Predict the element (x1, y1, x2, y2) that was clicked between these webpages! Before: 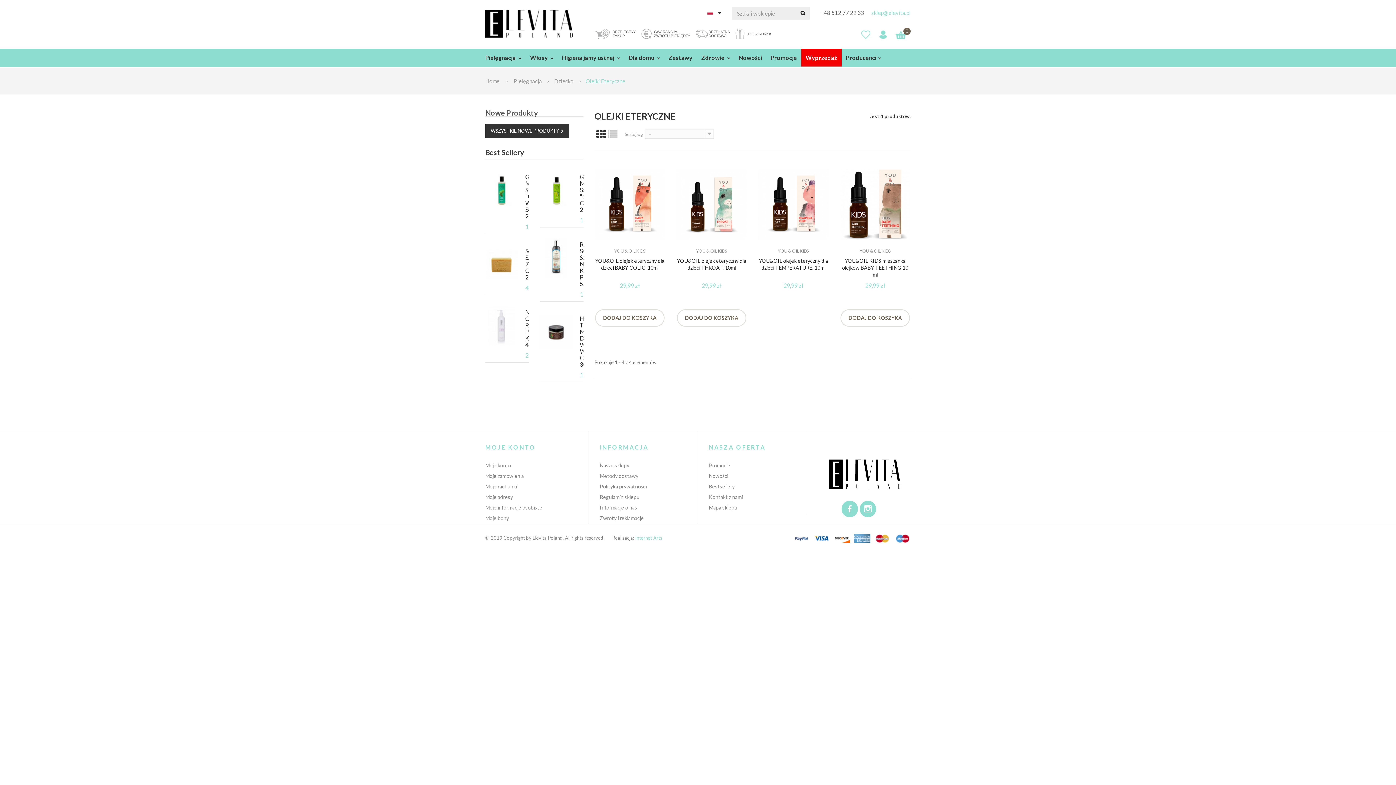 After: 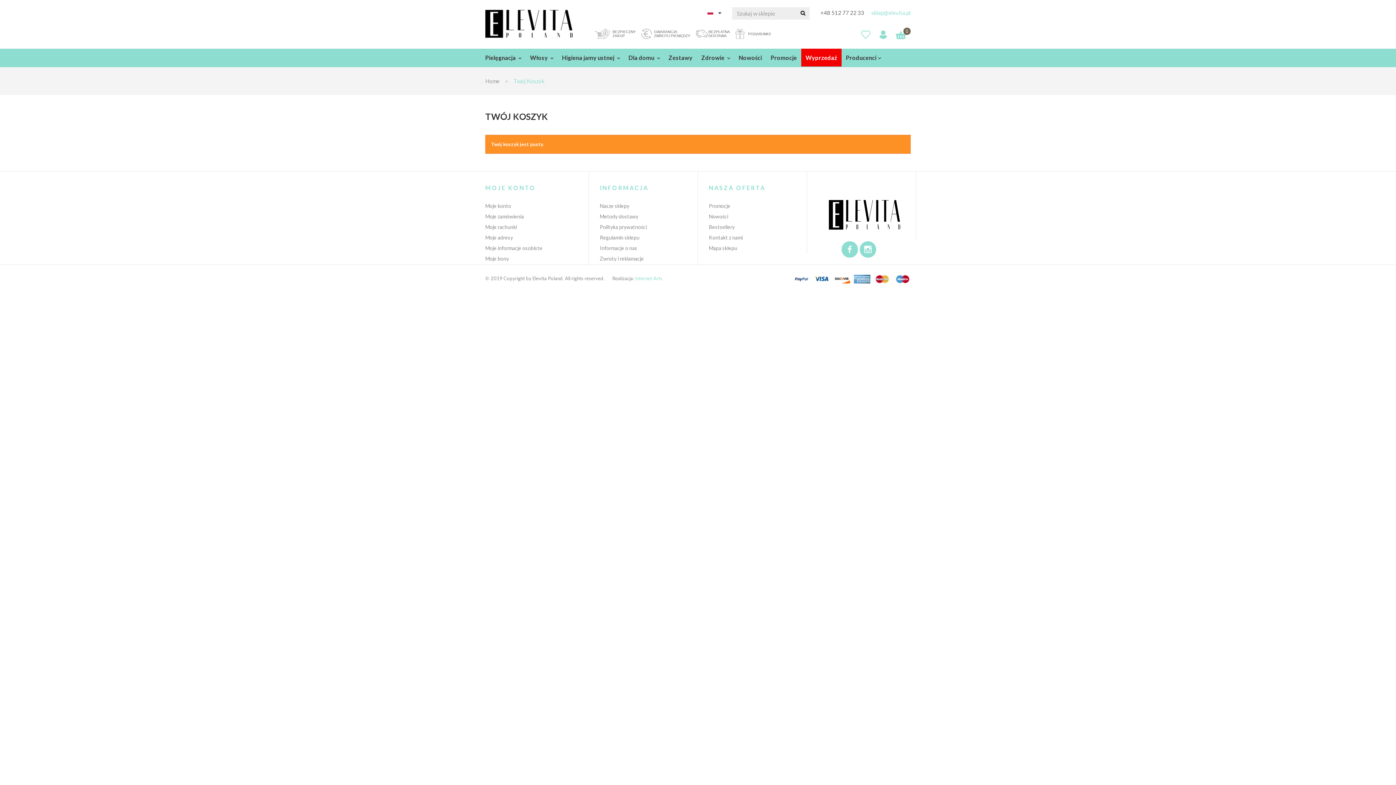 Action: label: 0 bbox: (890, 23, 910, 46)